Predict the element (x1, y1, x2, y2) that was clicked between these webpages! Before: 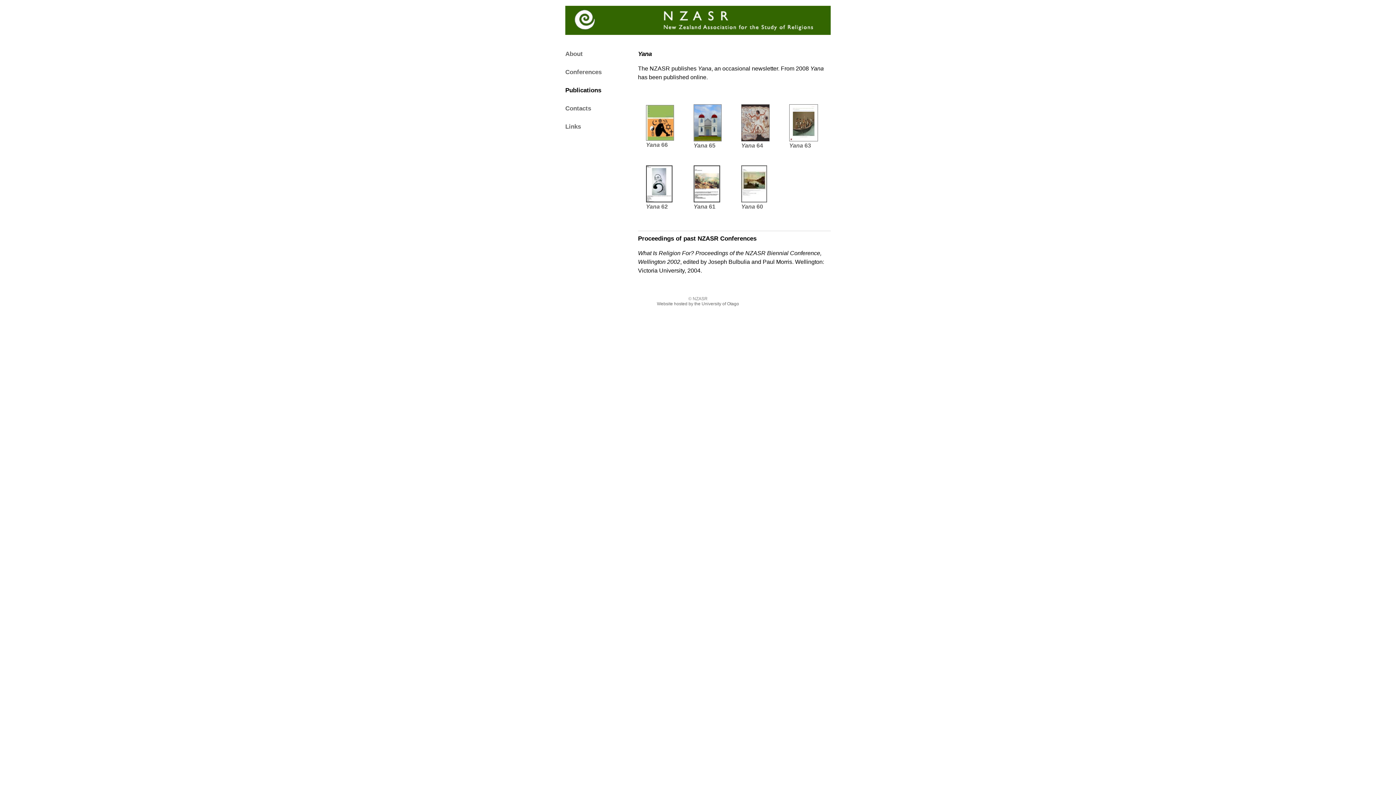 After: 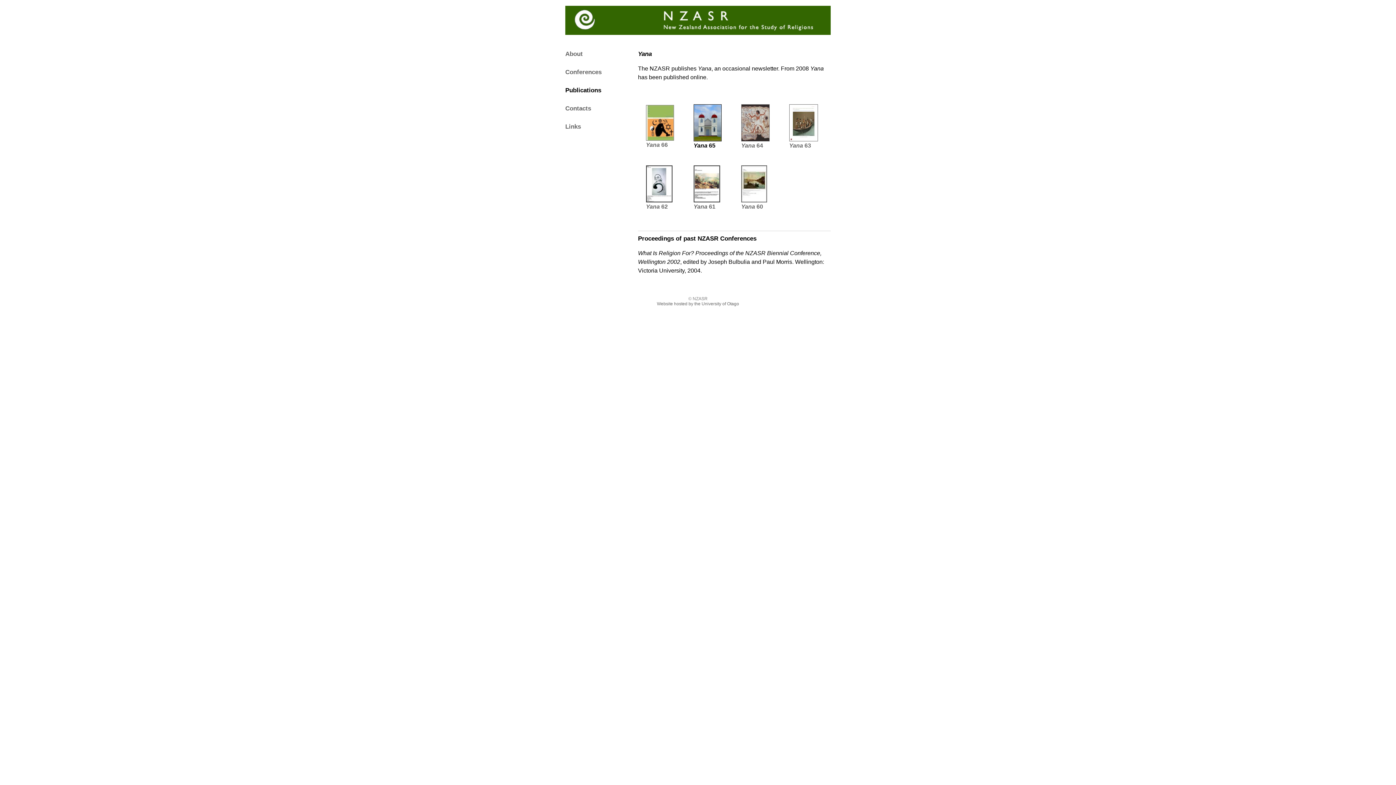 Action: label: 
Yana 65 bbox: (693, 136, 721, 148)